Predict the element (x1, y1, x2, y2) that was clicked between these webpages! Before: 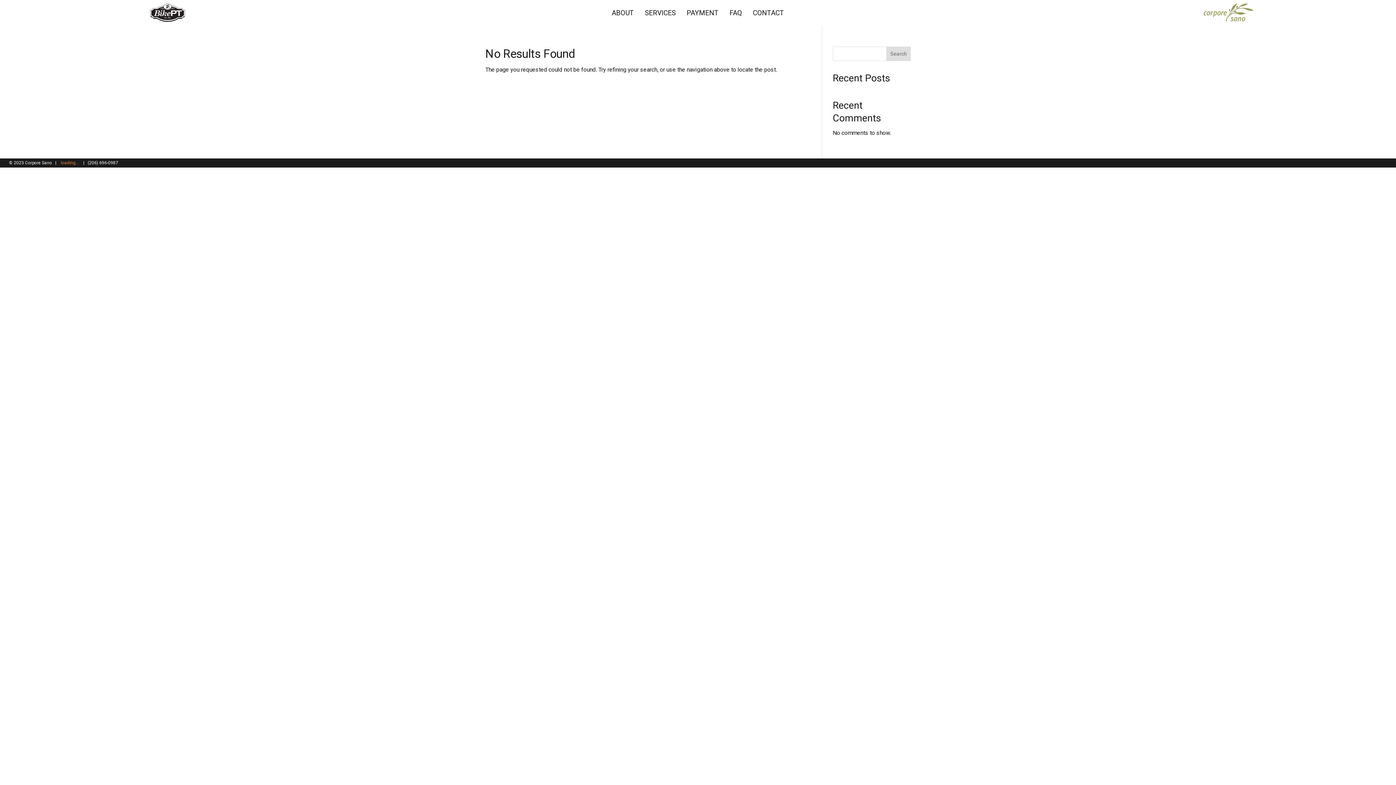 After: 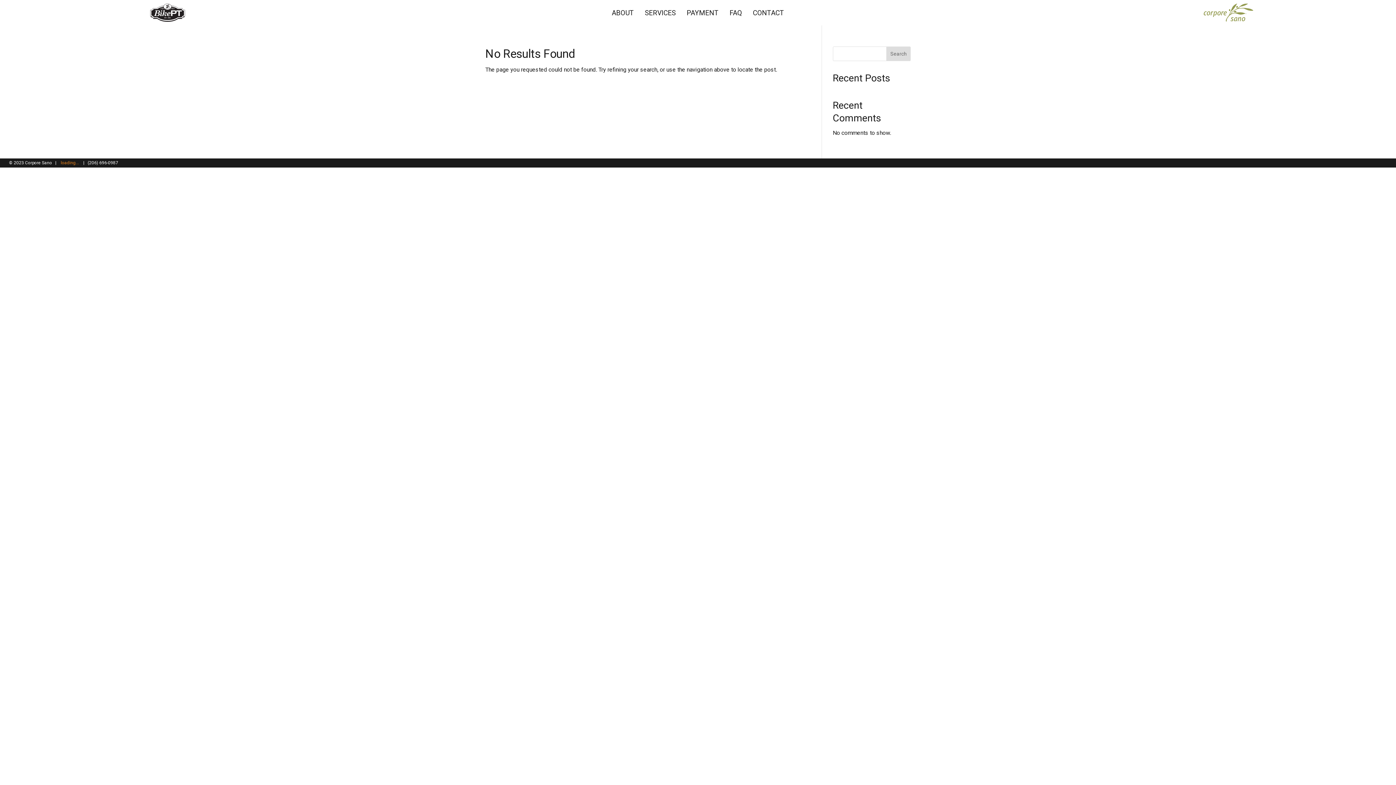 Action: label: Search bbox: (886, 46, 910, 61)